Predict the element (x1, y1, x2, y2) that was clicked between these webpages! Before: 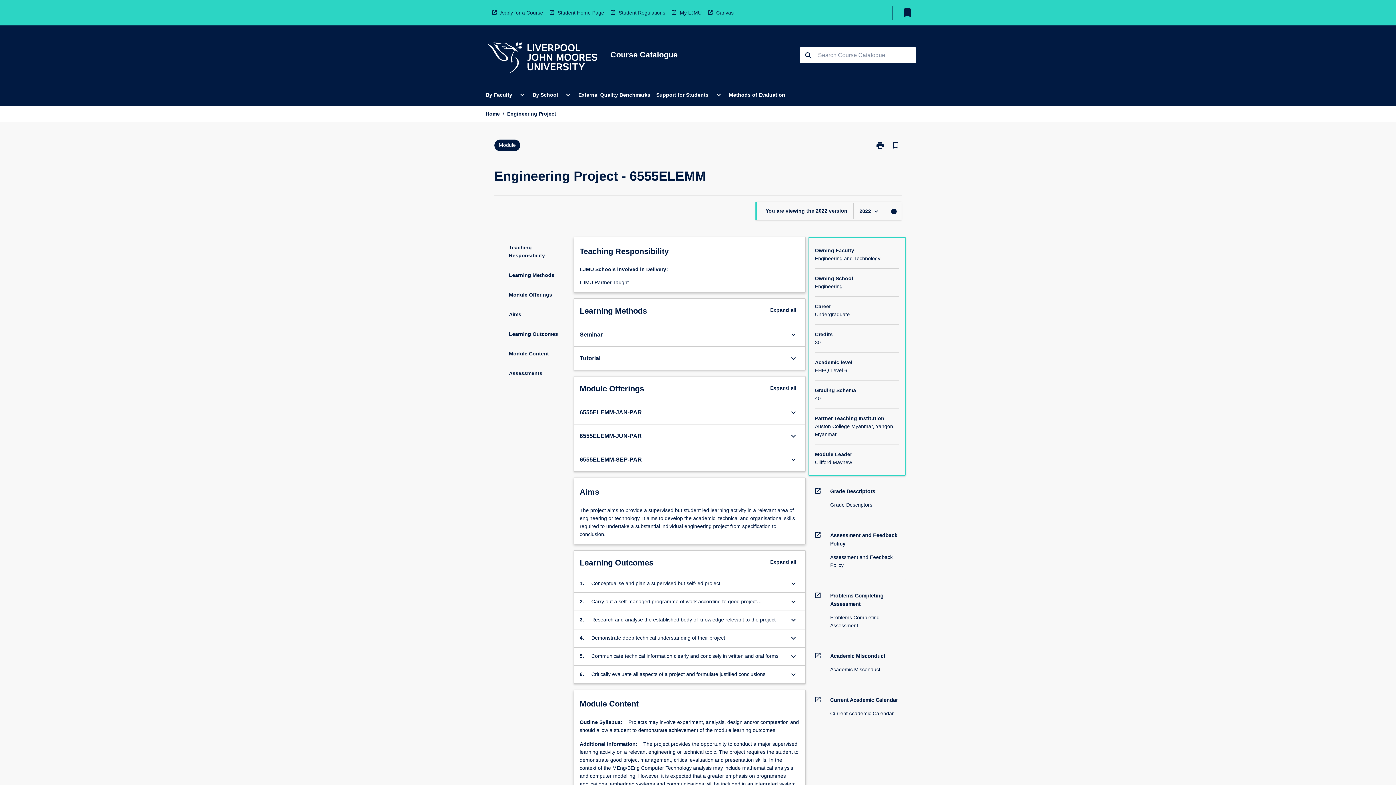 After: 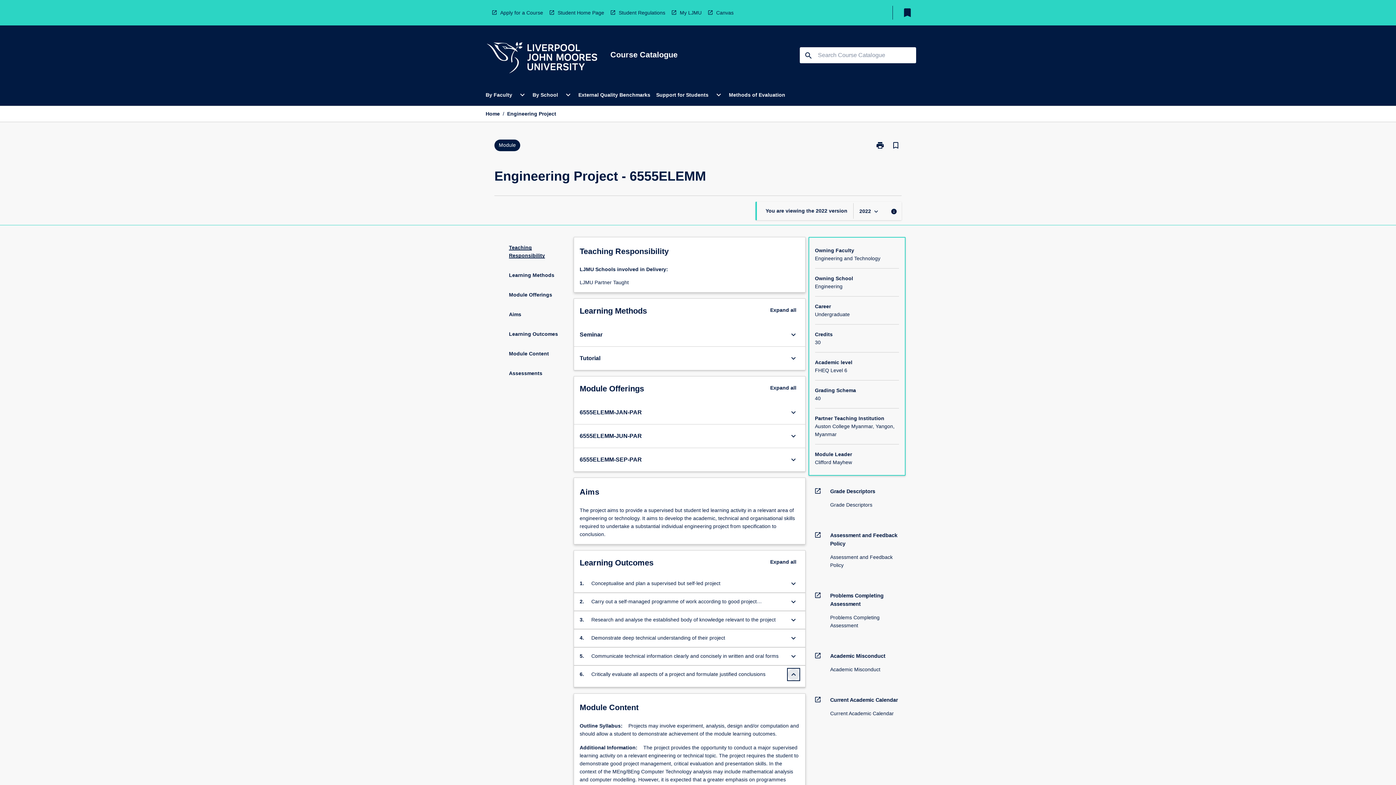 Action: bbox: (787, 668, 799, 680) label: Expand Button